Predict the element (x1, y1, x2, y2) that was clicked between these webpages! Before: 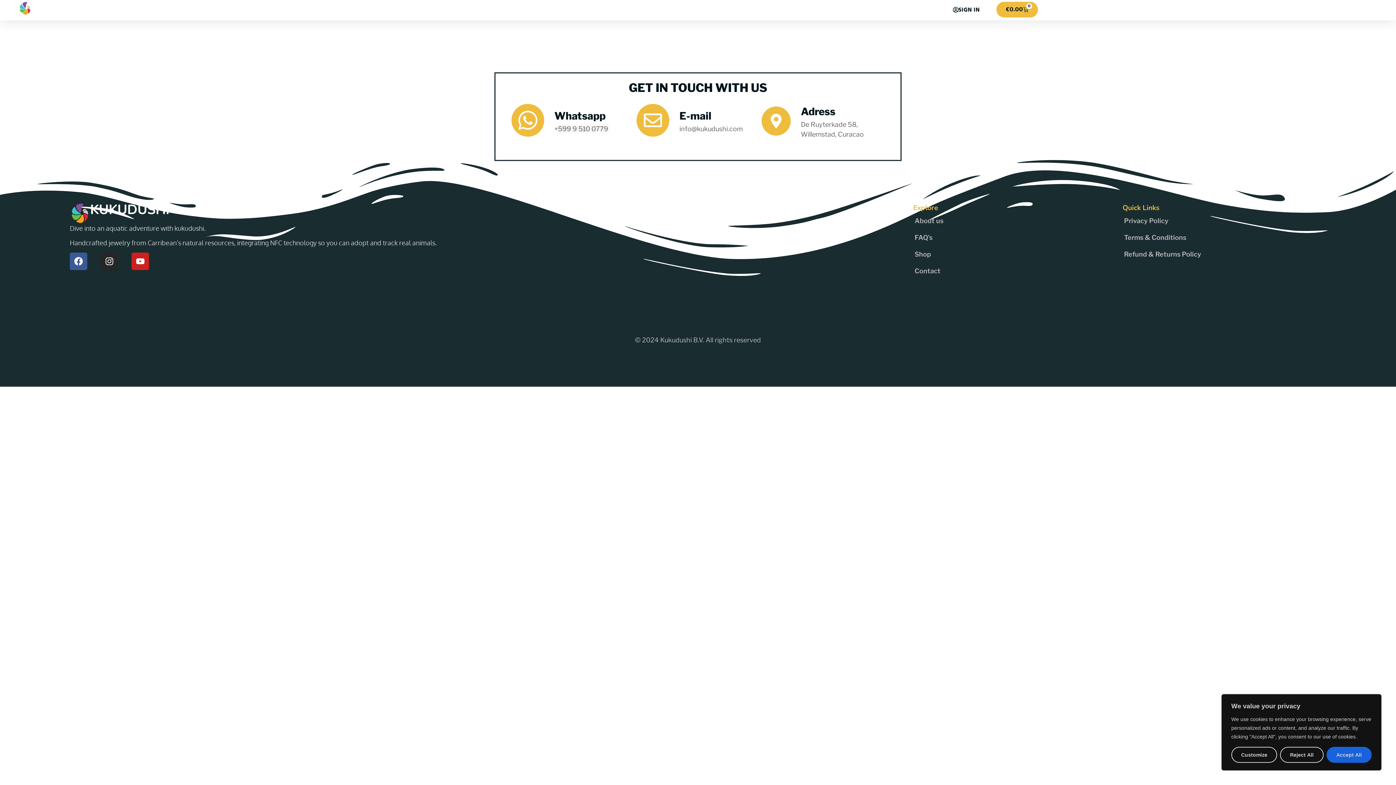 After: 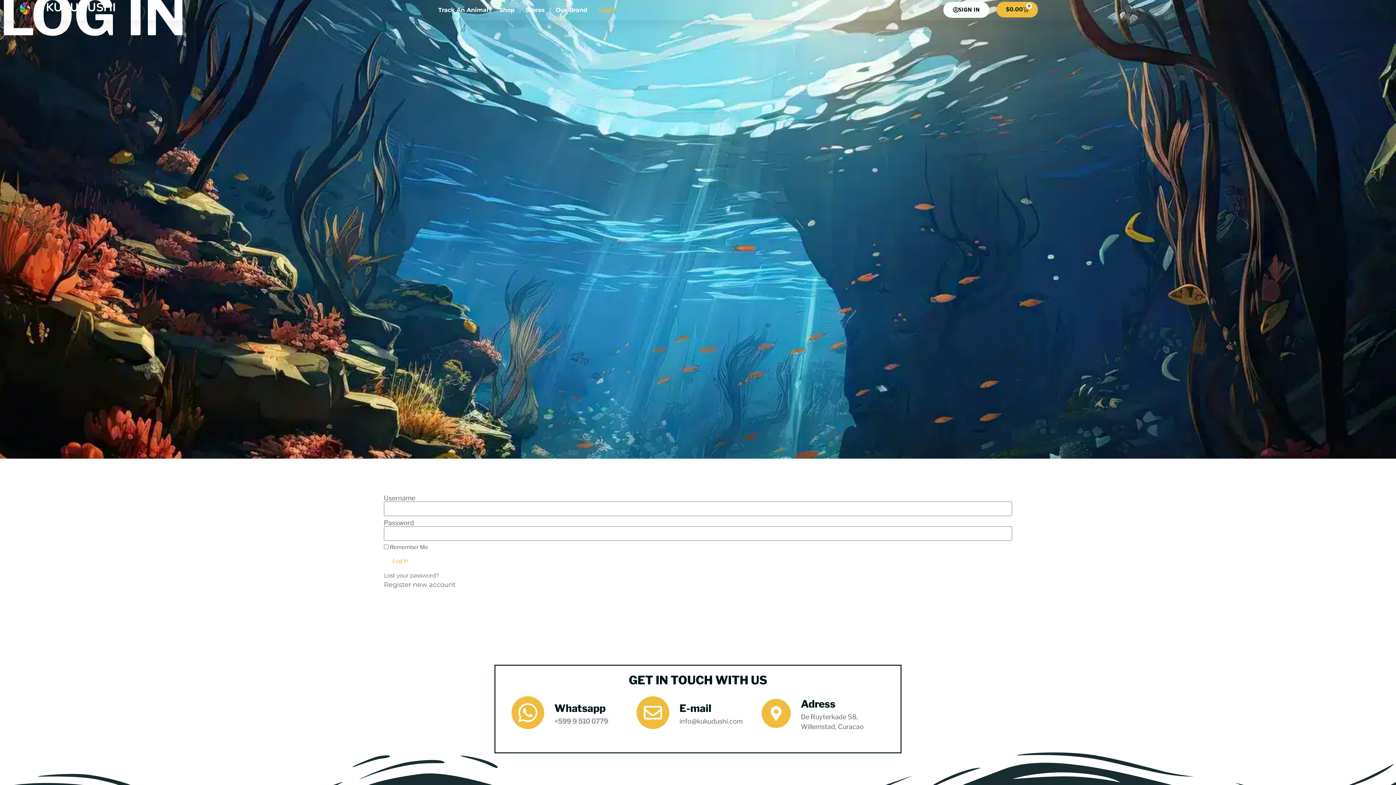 Action: label: Login bbox: (603, 1, 620, 18)